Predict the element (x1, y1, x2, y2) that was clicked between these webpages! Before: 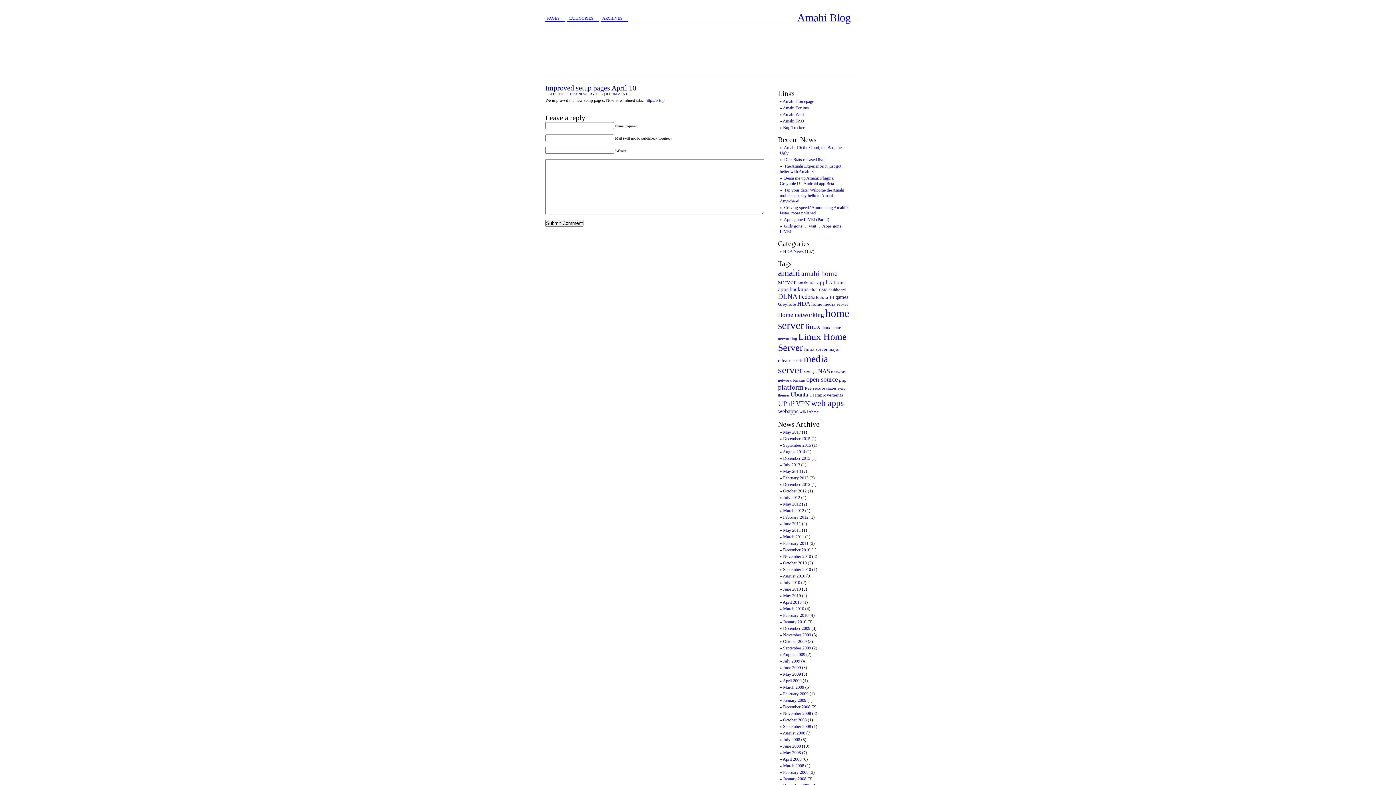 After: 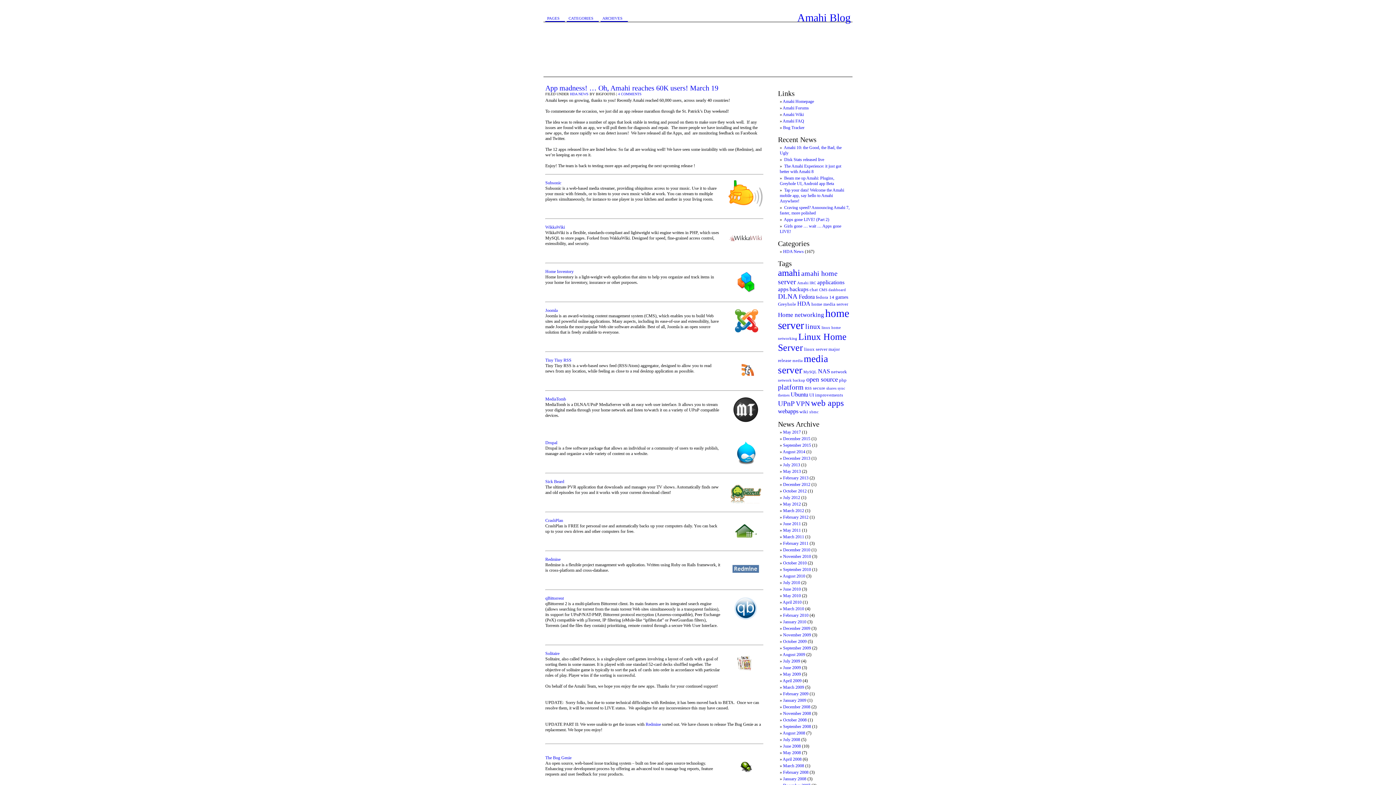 Action: label: DLNA bbox: (778, 292, 797, 300)